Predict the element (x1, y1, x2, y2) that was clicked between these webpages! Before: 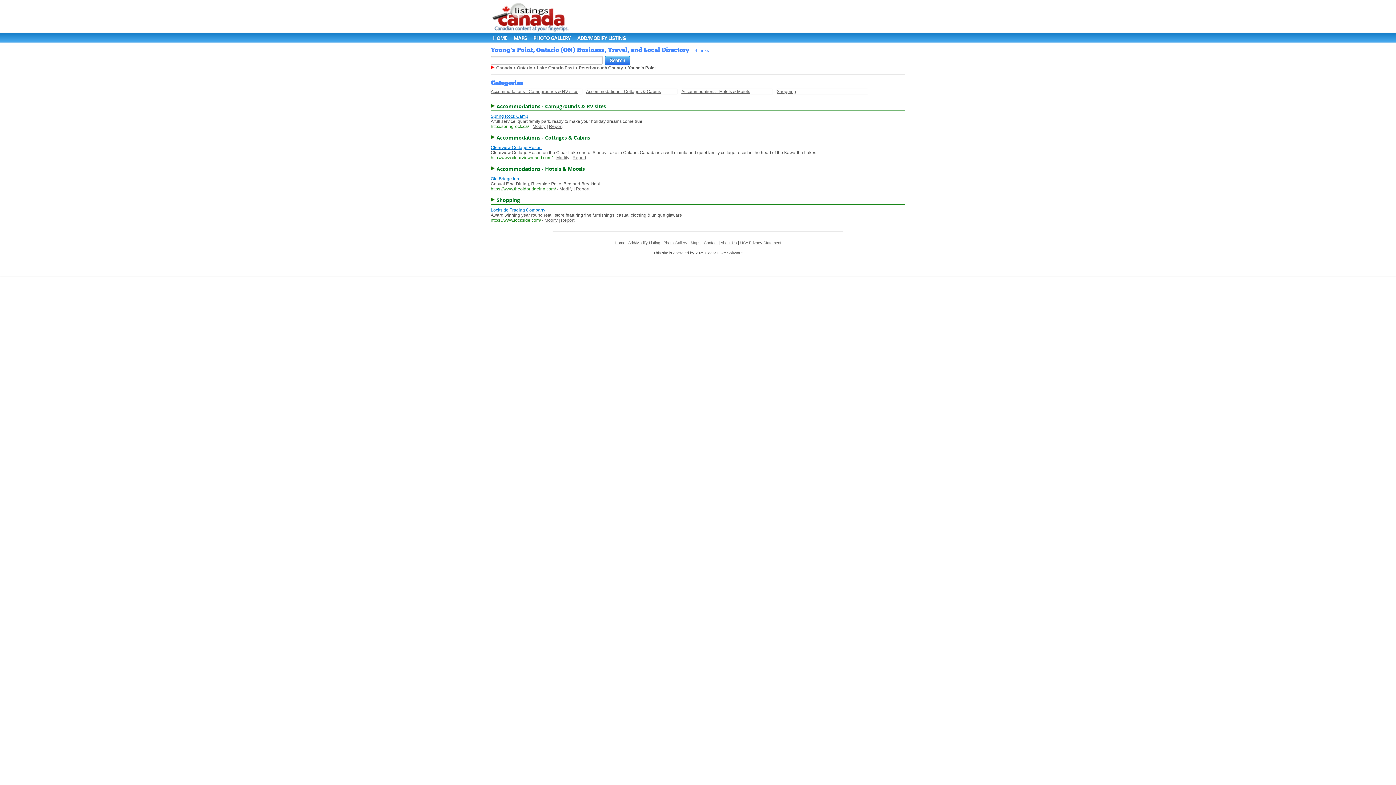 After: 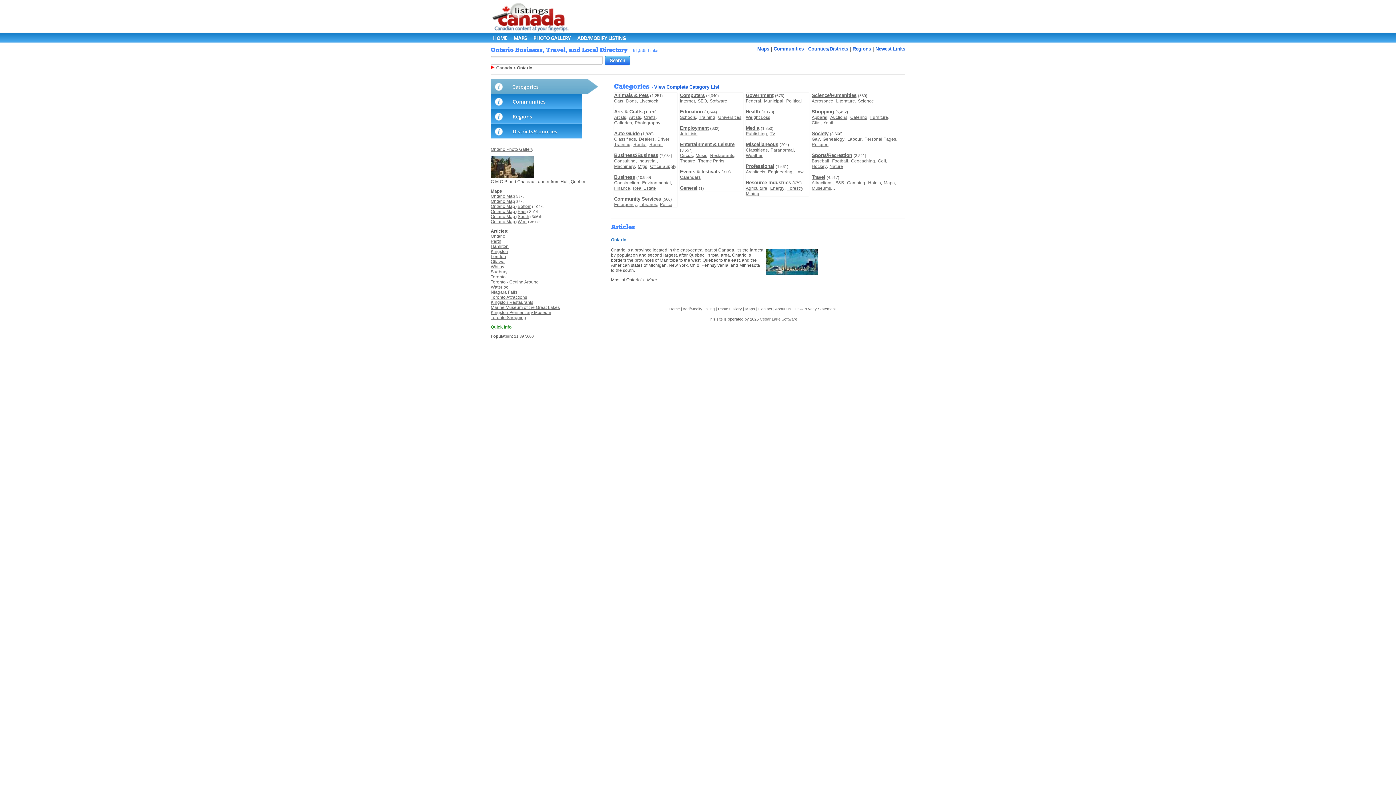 Action: bbox: (517, 65, 532, 70) label: Ontario